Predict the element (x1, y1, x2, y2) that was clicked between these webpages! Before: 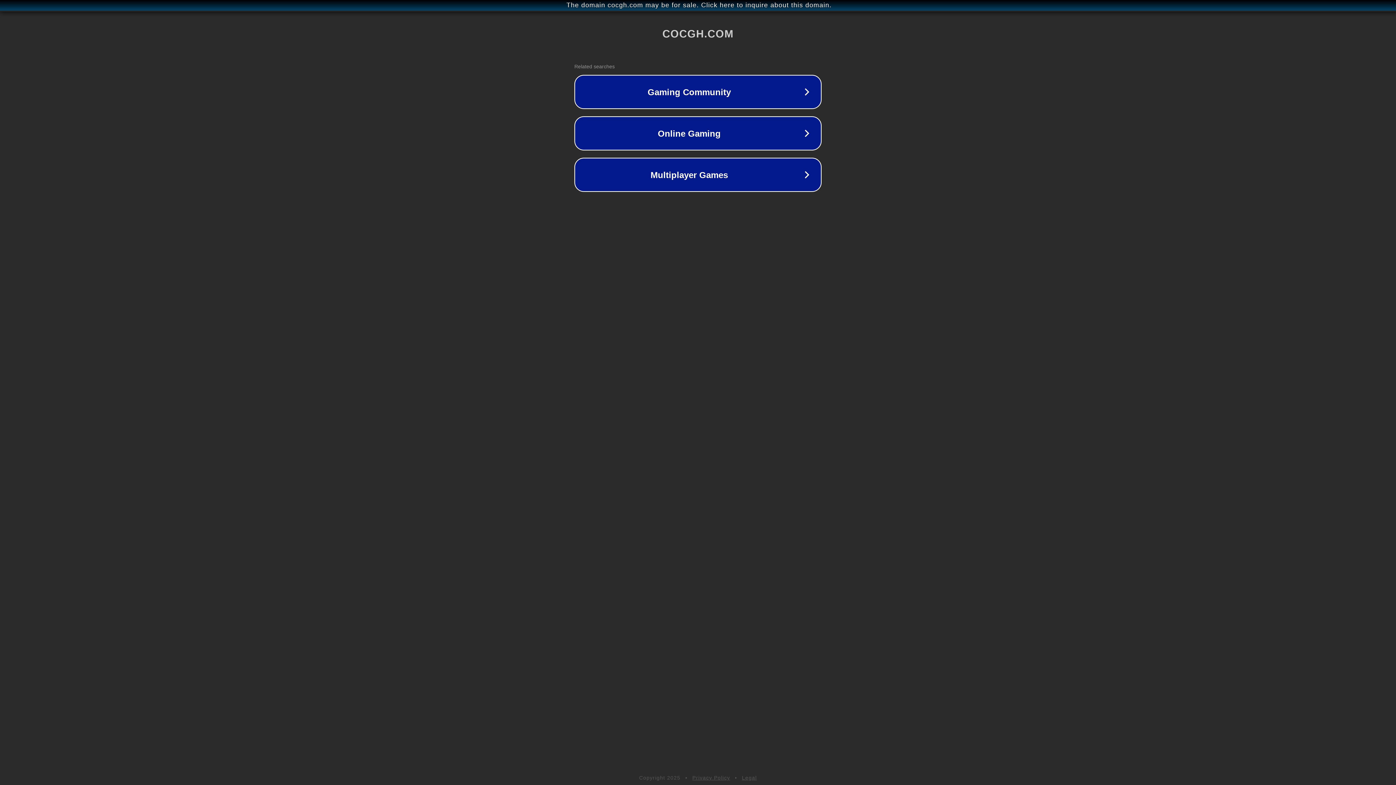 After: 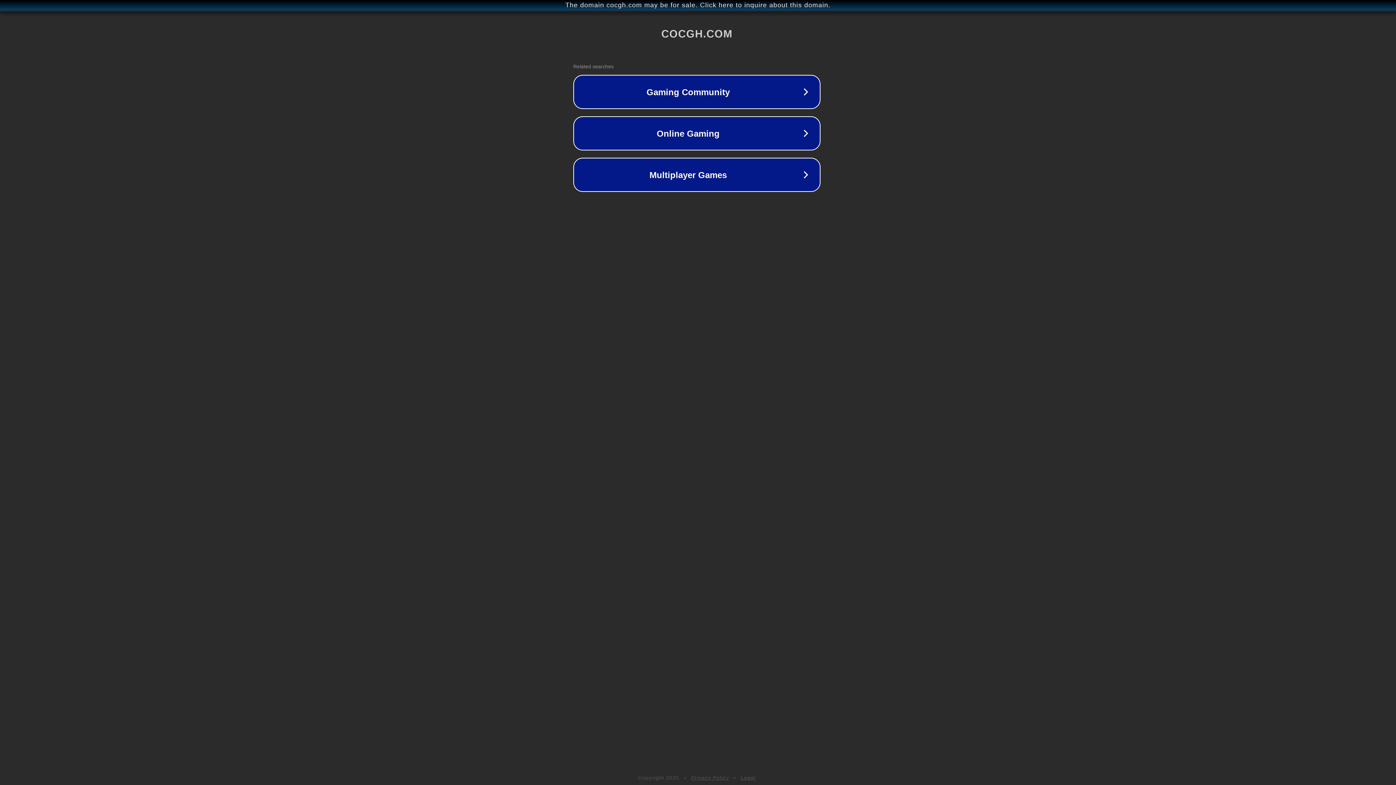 Action: bbox: (1, 1, 1397, 9) label: The domain cocgh.com may be for sale. Click here to inquire about this domain.